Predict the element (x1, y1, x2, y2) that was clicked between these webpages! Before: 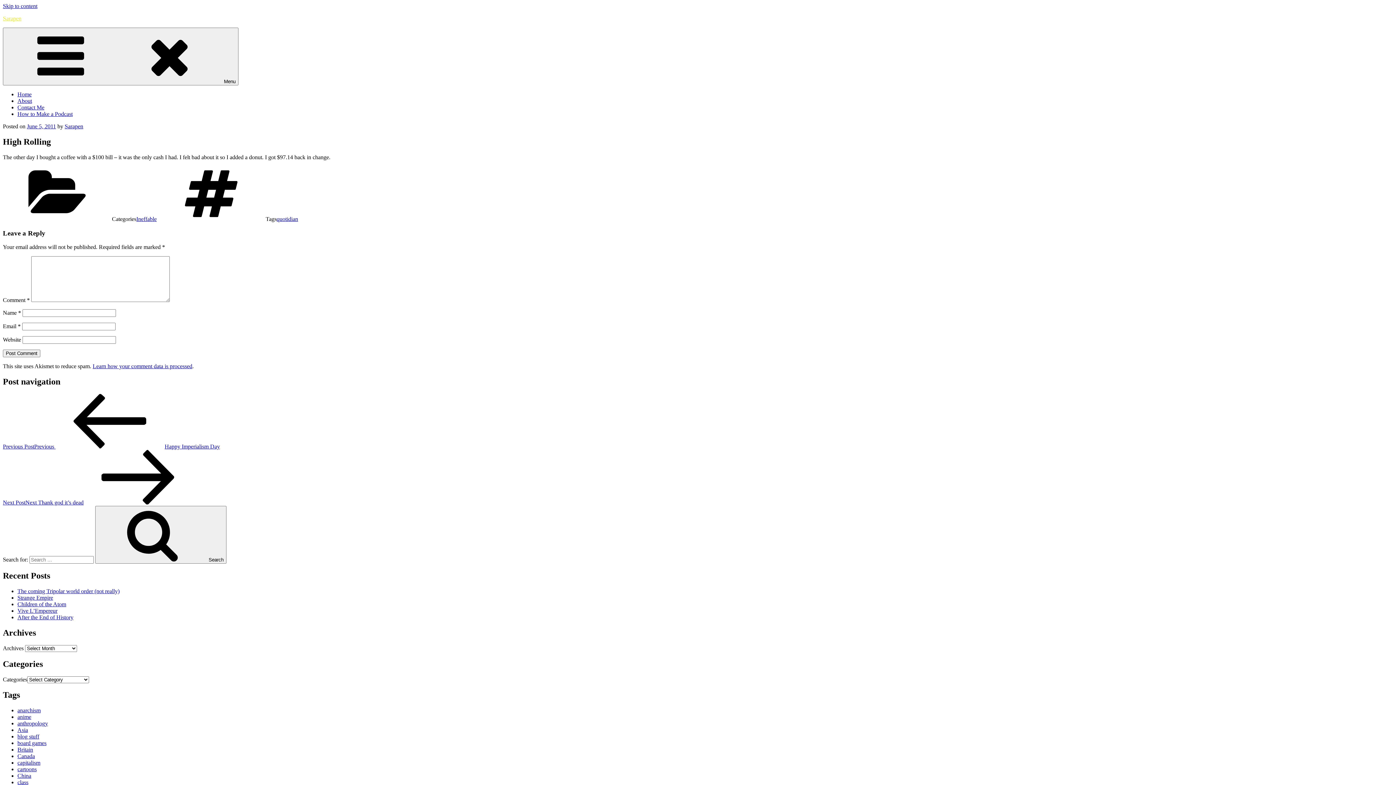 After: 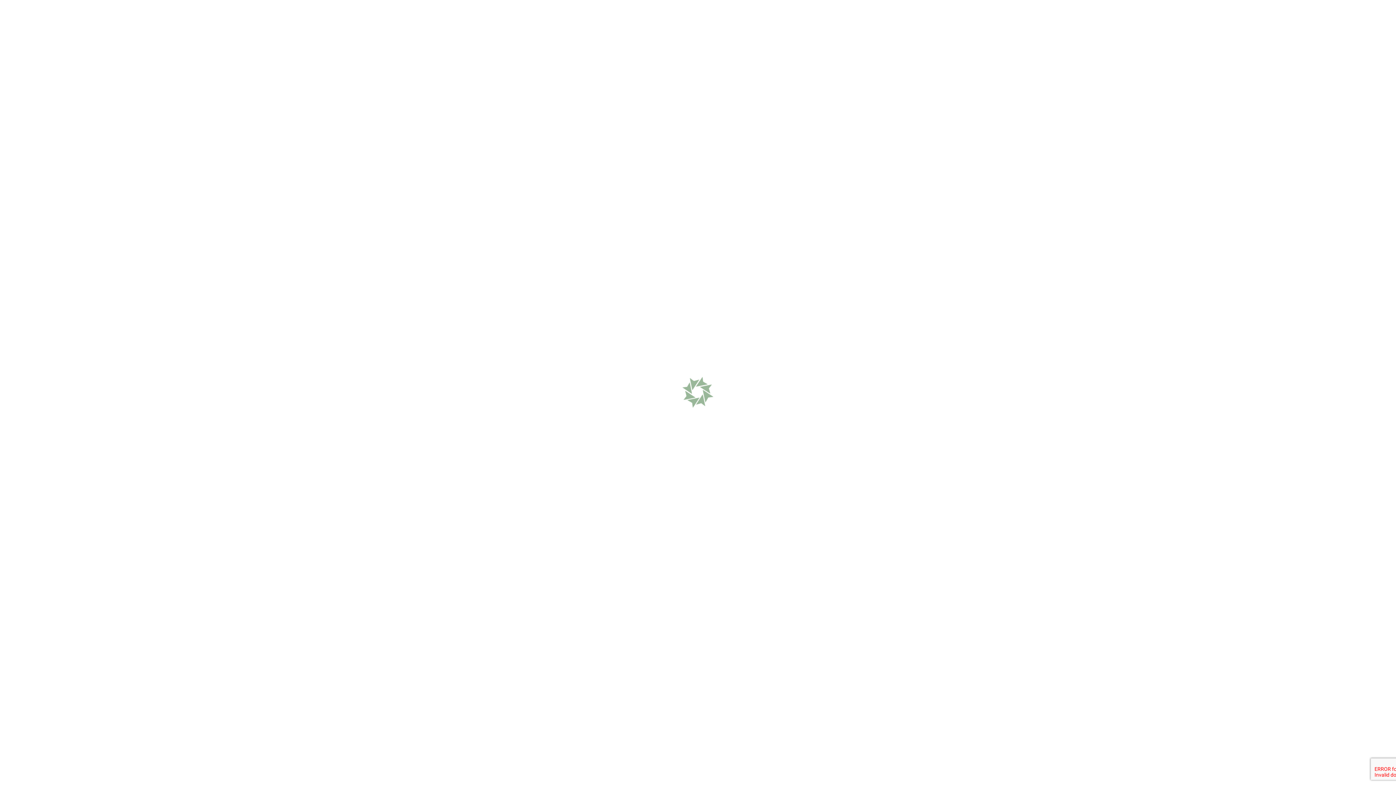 Action: label: About bbox: (17, 97, 32, 104)